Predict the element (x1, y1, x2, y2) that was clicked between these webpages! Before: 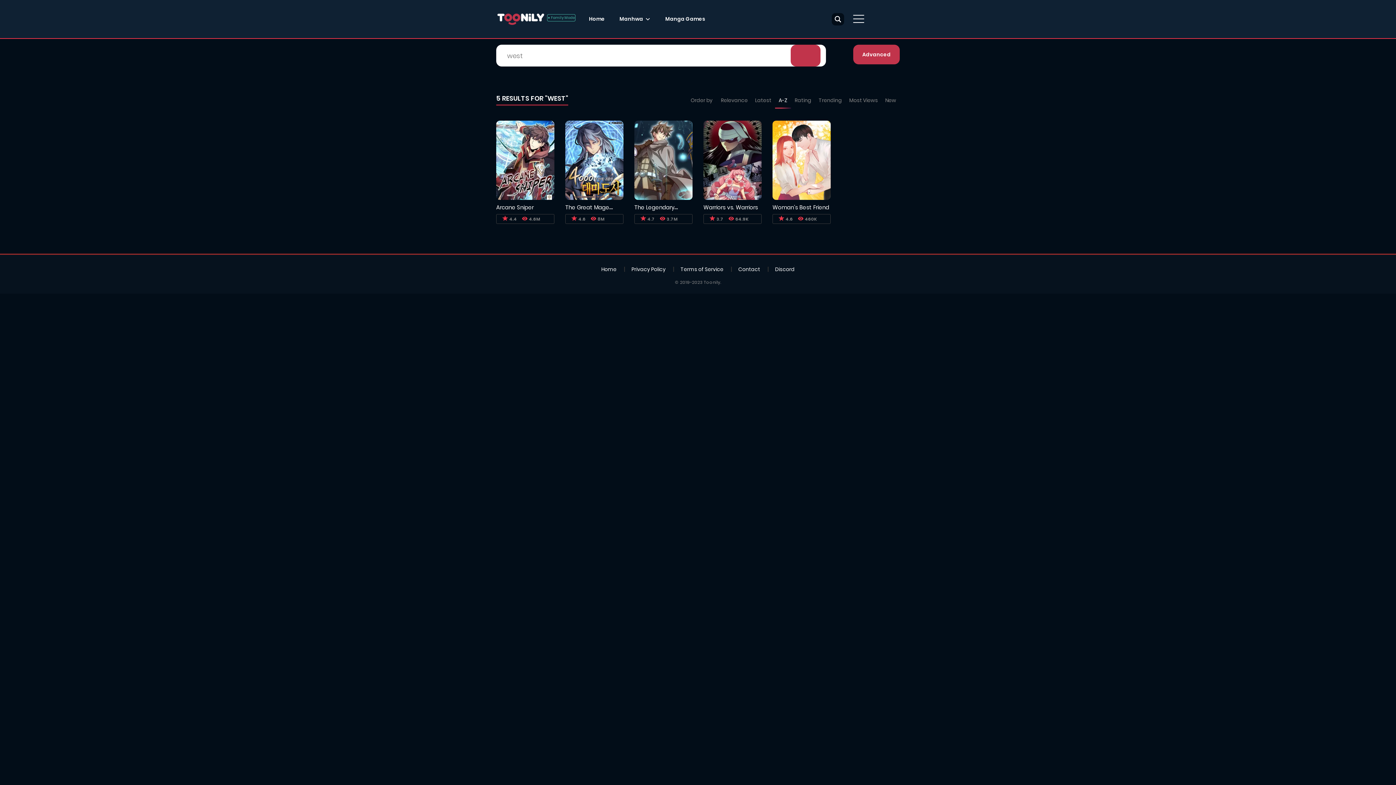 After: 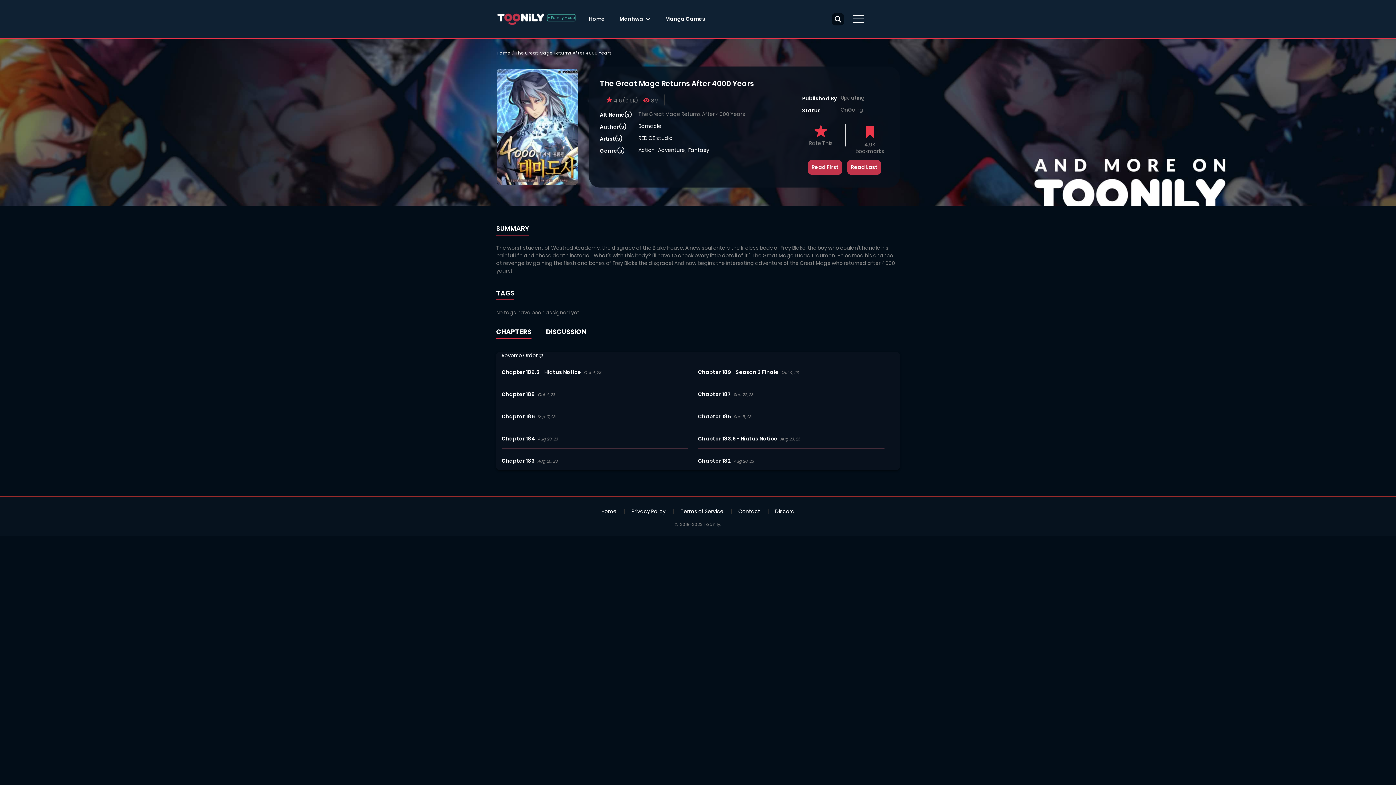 Action: bbox: (565, 156, 623, 163)